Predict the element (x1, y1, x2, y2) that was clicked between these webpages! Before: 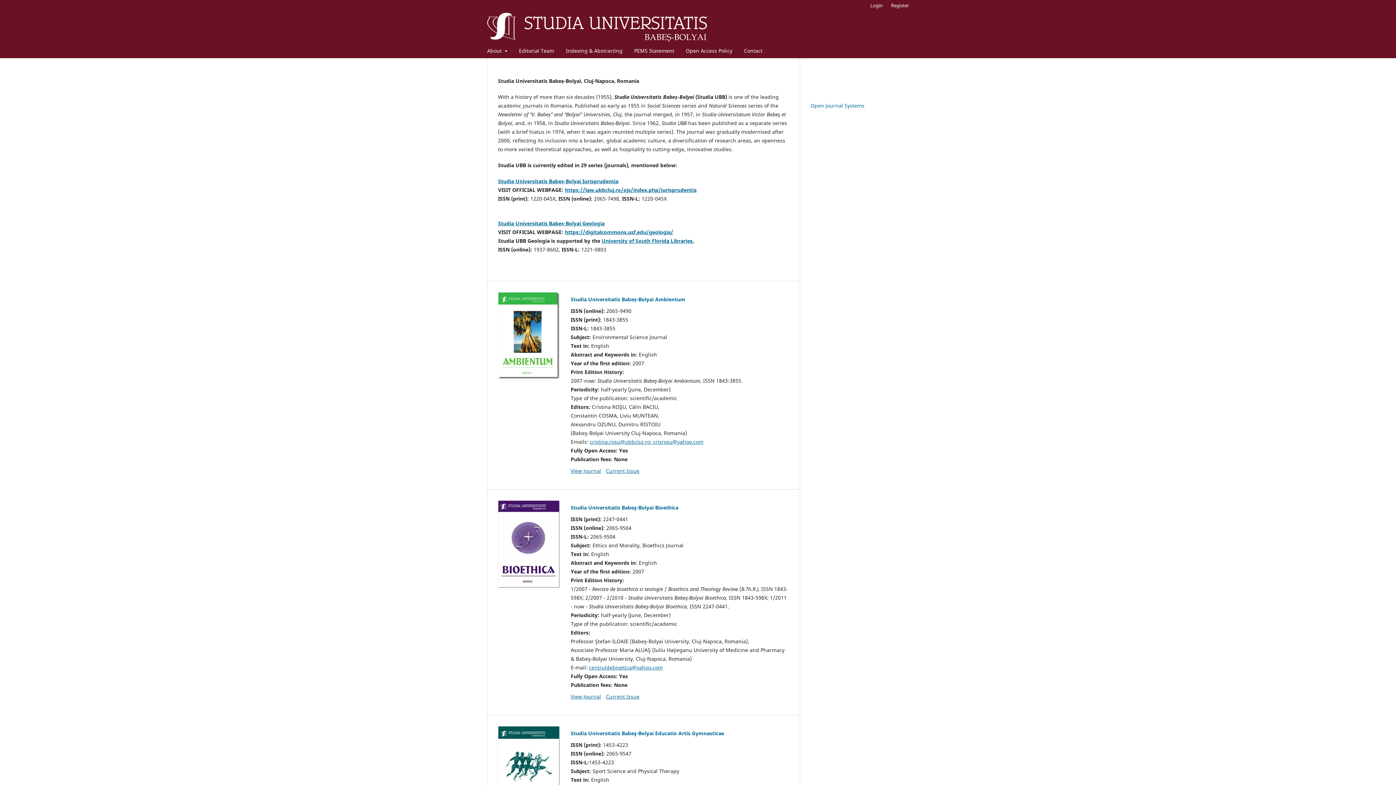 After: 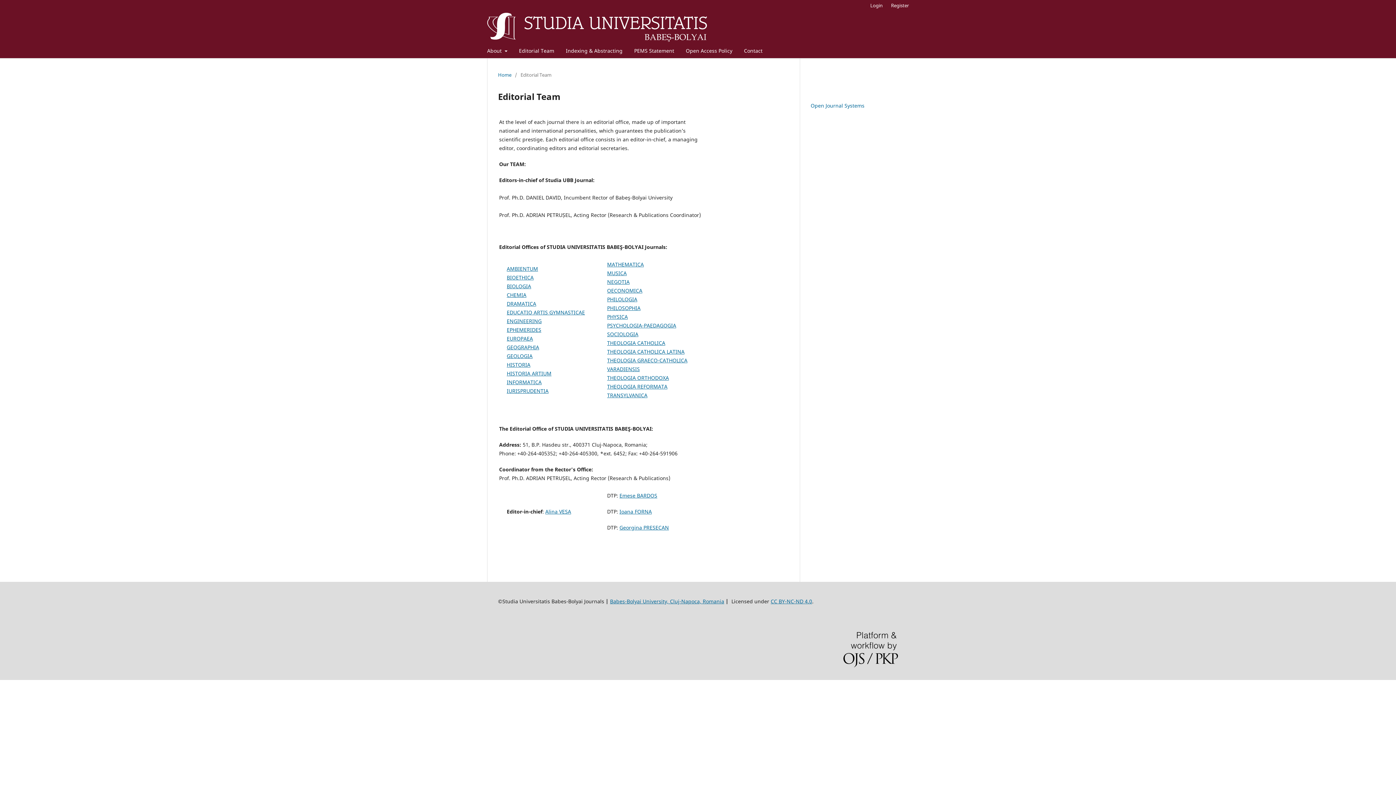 Action: label: Editorial Team bbox: (516, 45, 556, 58)